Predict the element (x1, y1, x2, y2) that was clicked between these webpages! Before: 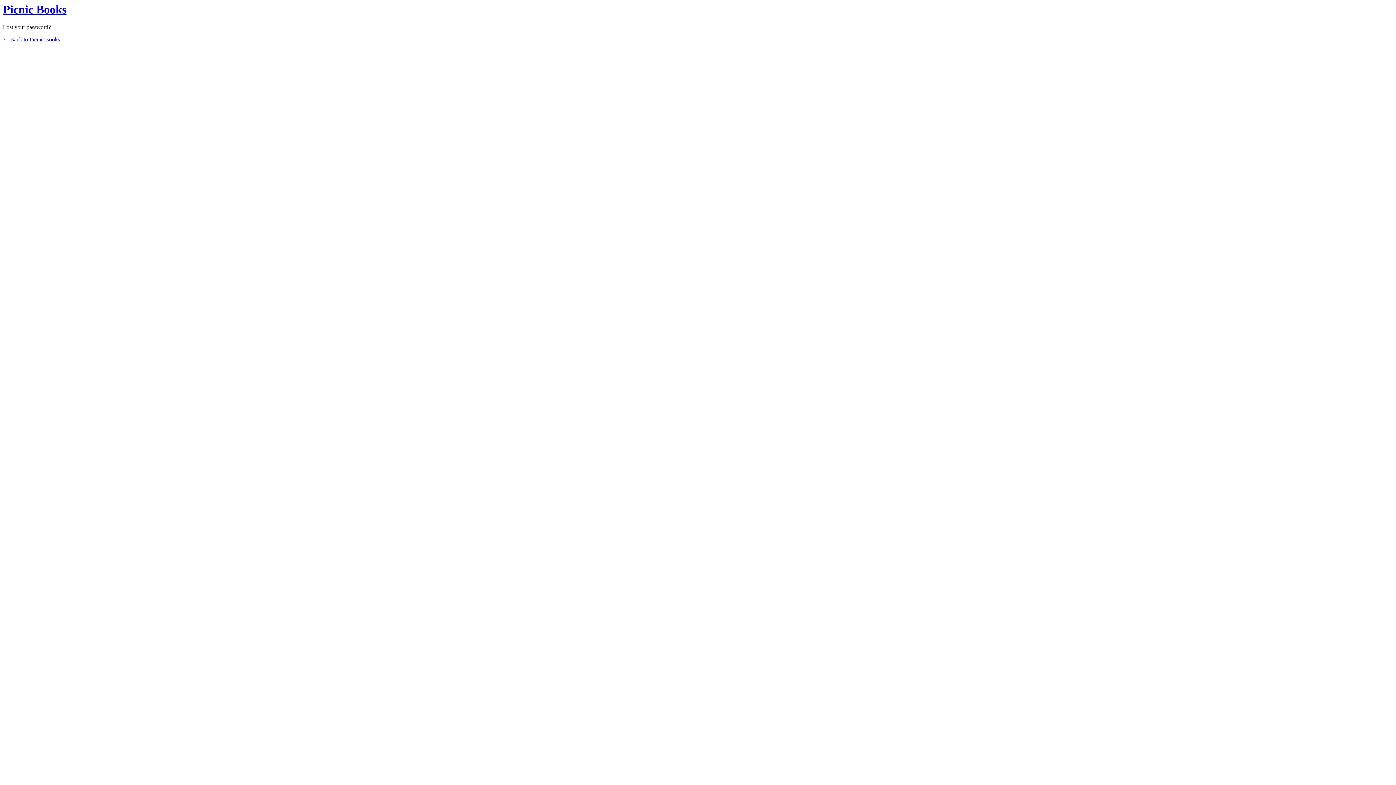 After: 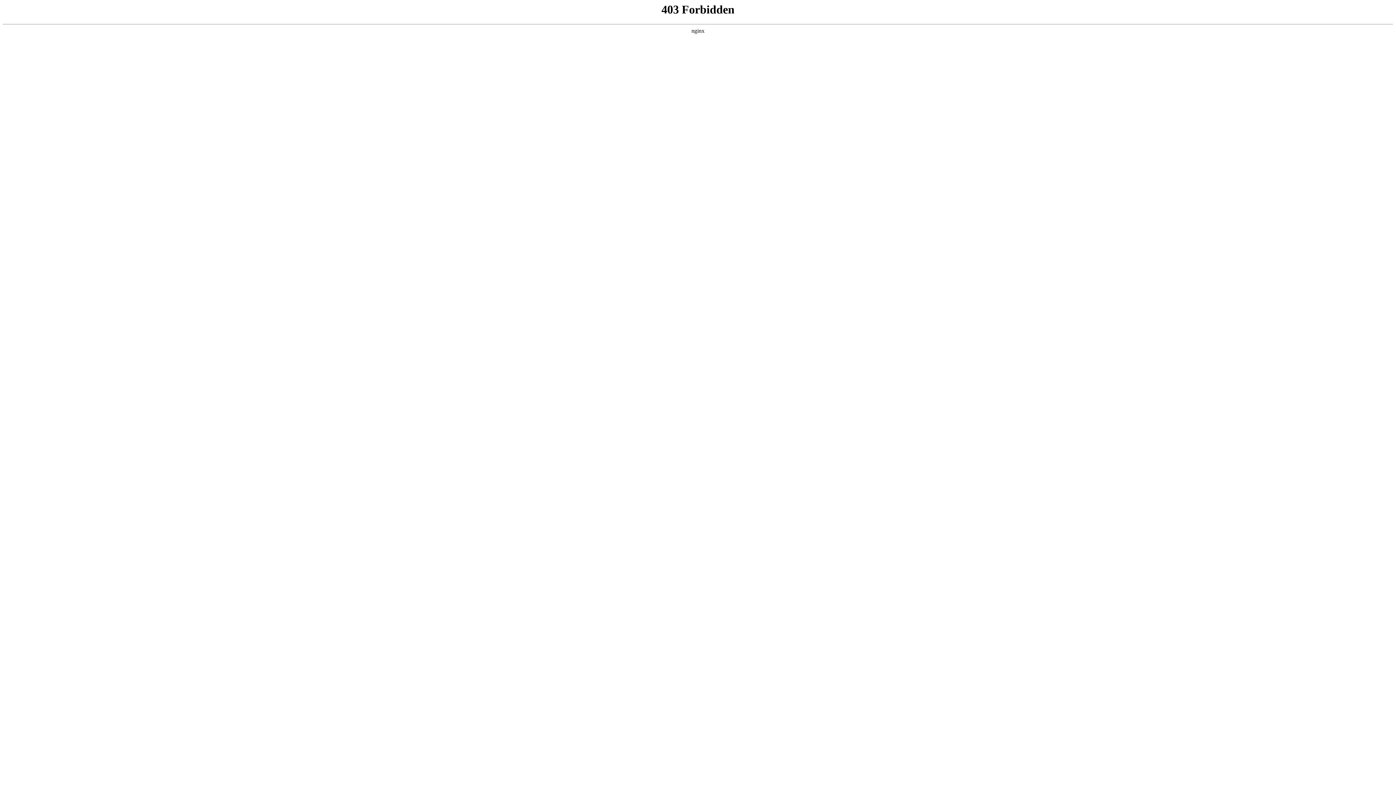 Action: bbox: (2, 2, 66, 16) label: Picnic Books